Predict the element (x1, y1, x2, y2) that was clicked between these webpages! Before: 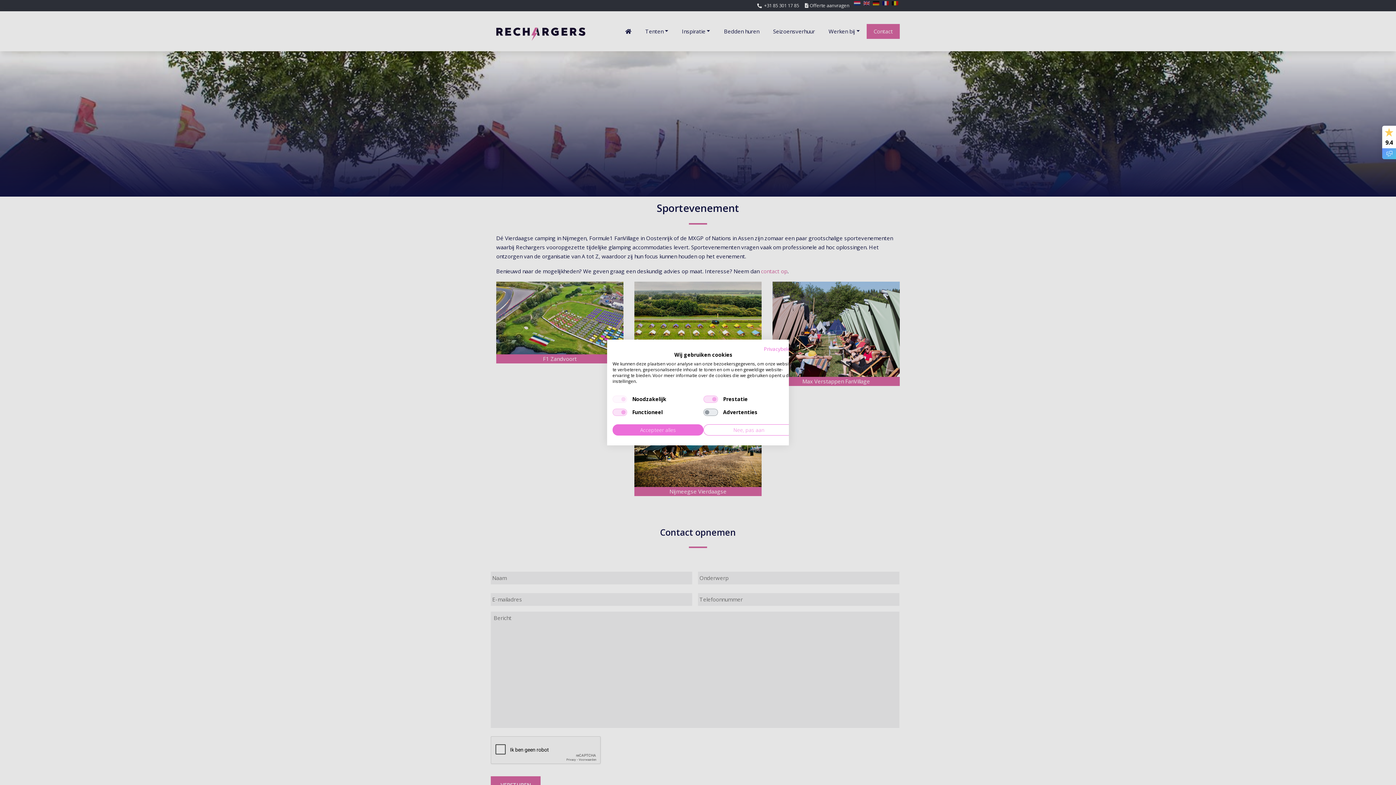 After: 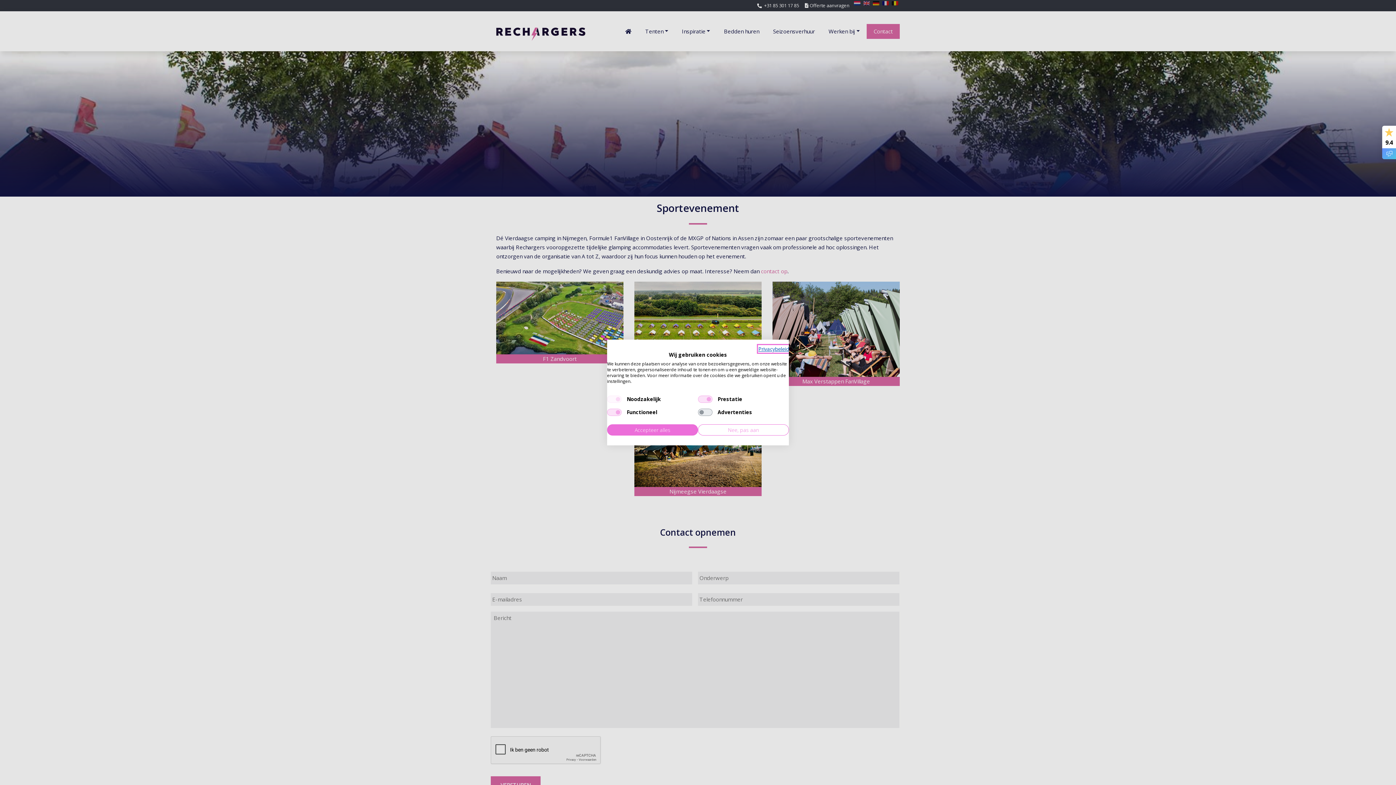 Action: bbox: (764, 345, 794, 352) label: Privacybeleid. Externe link. Opent in een nieuw tabblad of venster.